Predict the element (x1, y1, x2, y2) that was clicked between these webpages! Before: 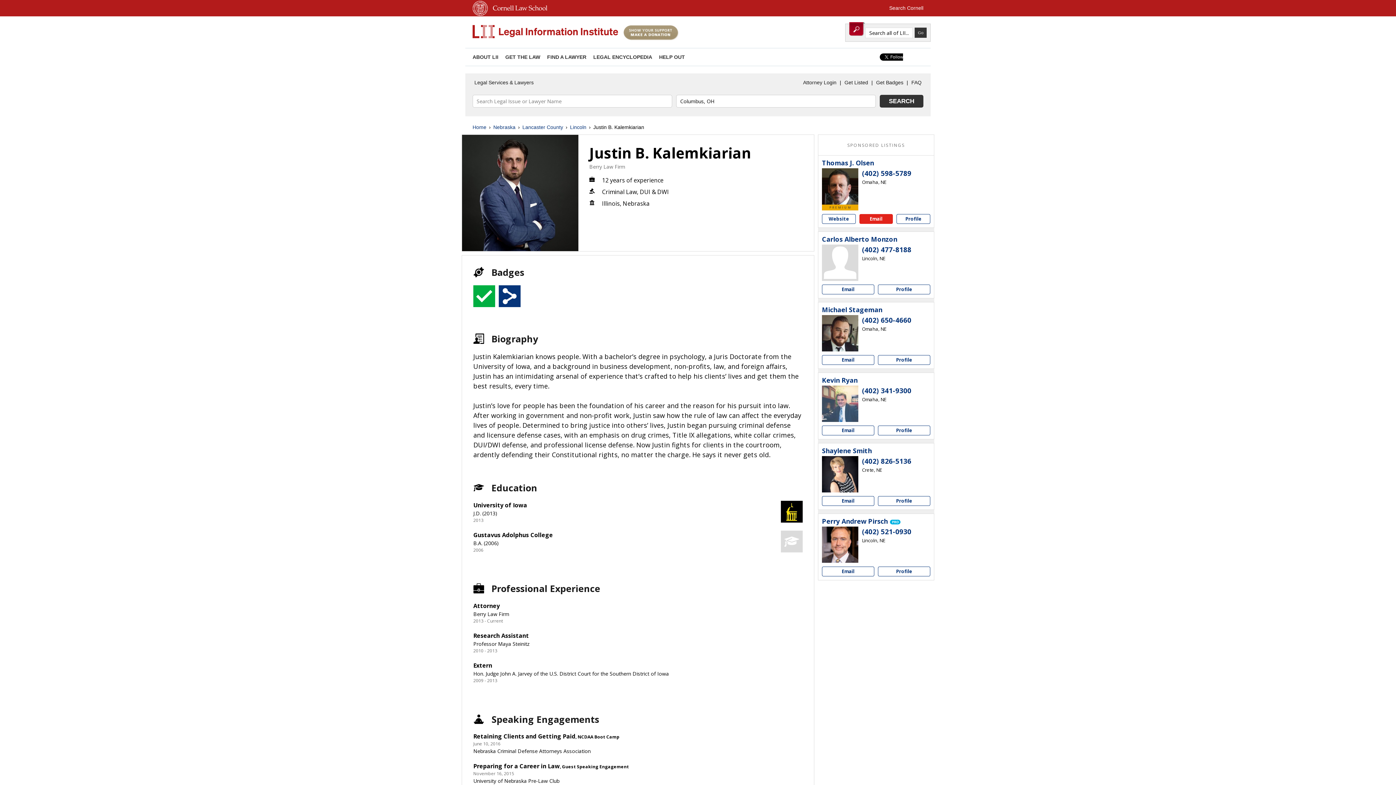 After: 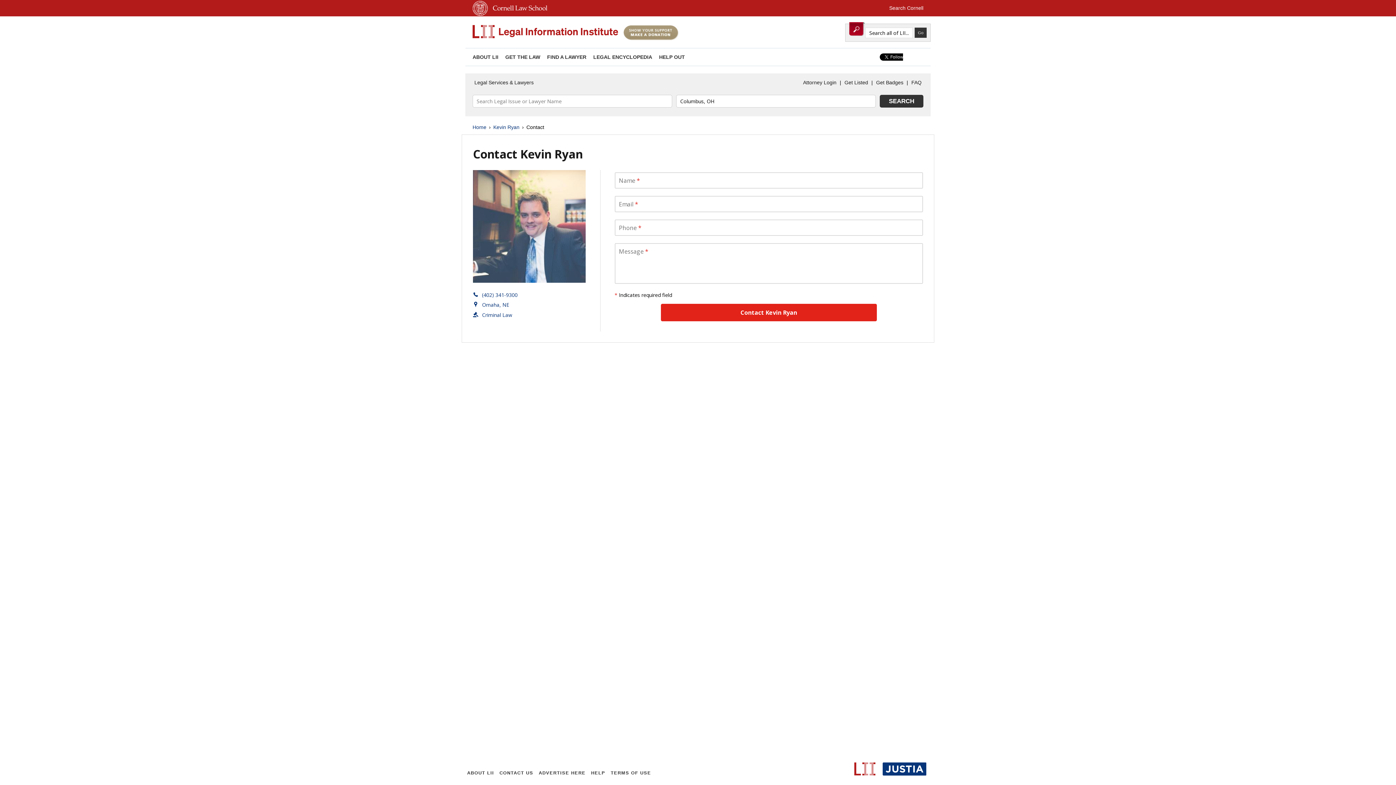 Action: bbox: (822, 425, 874, 435) label: Email Kevin Ryan